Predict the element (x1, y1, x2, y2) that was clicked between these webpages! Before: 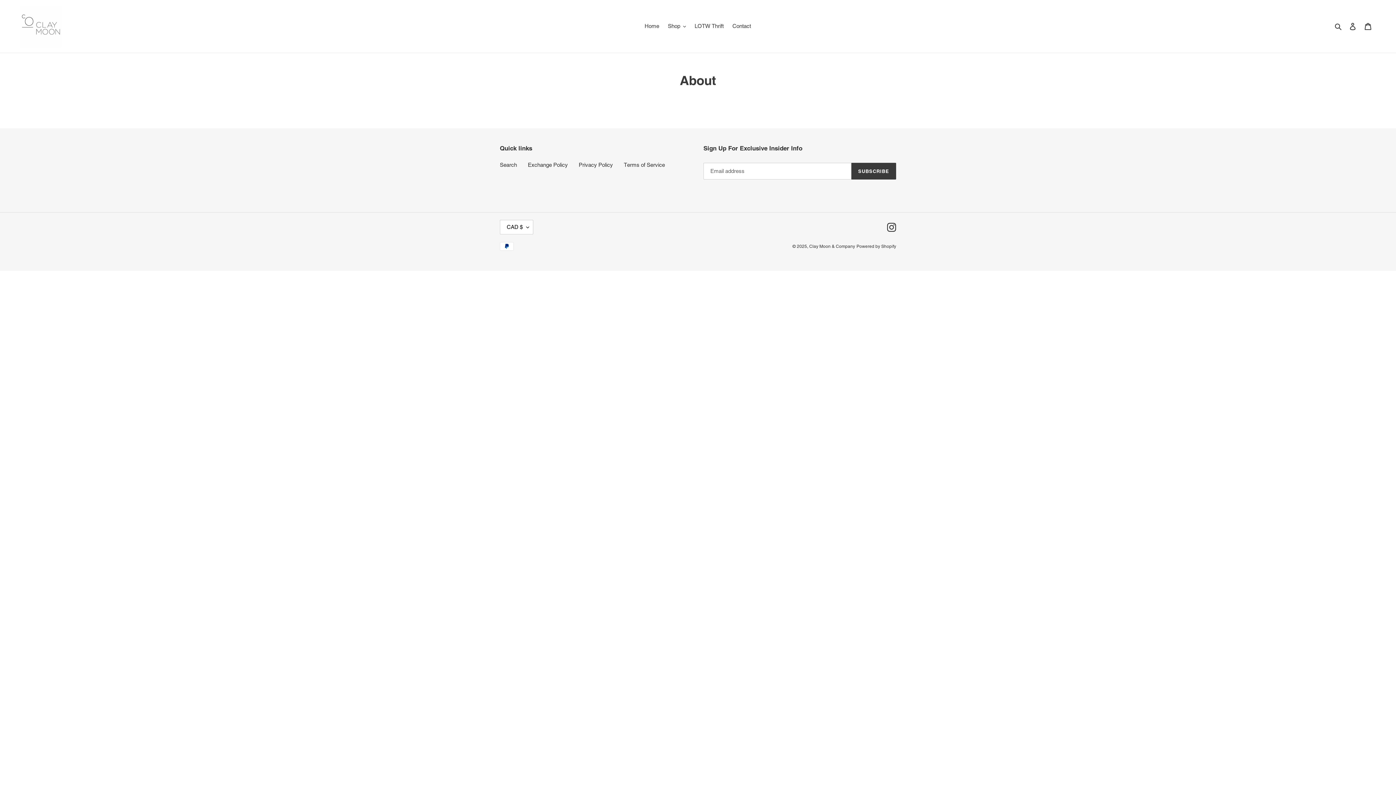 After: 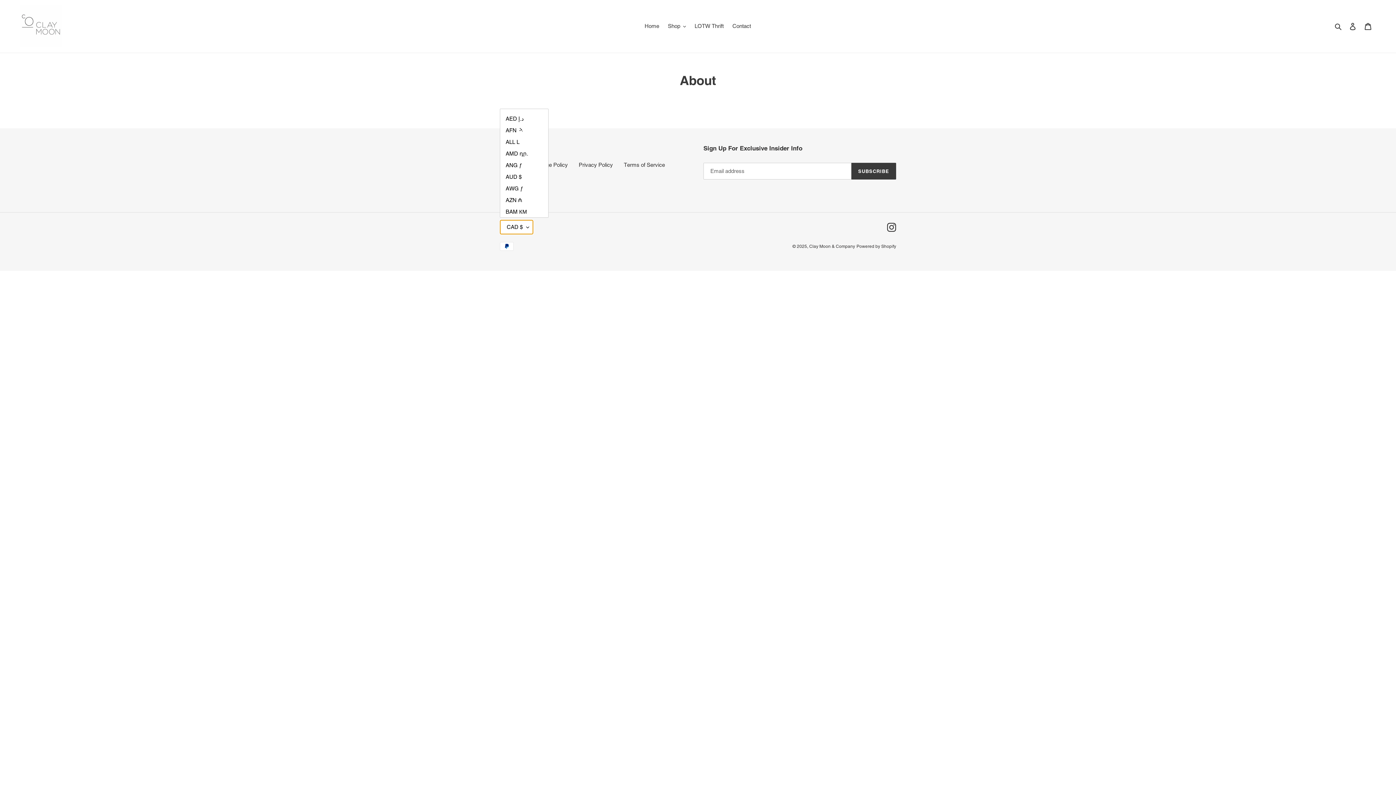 Action: bbox: (500, 220, 533, 234) label: CAD $